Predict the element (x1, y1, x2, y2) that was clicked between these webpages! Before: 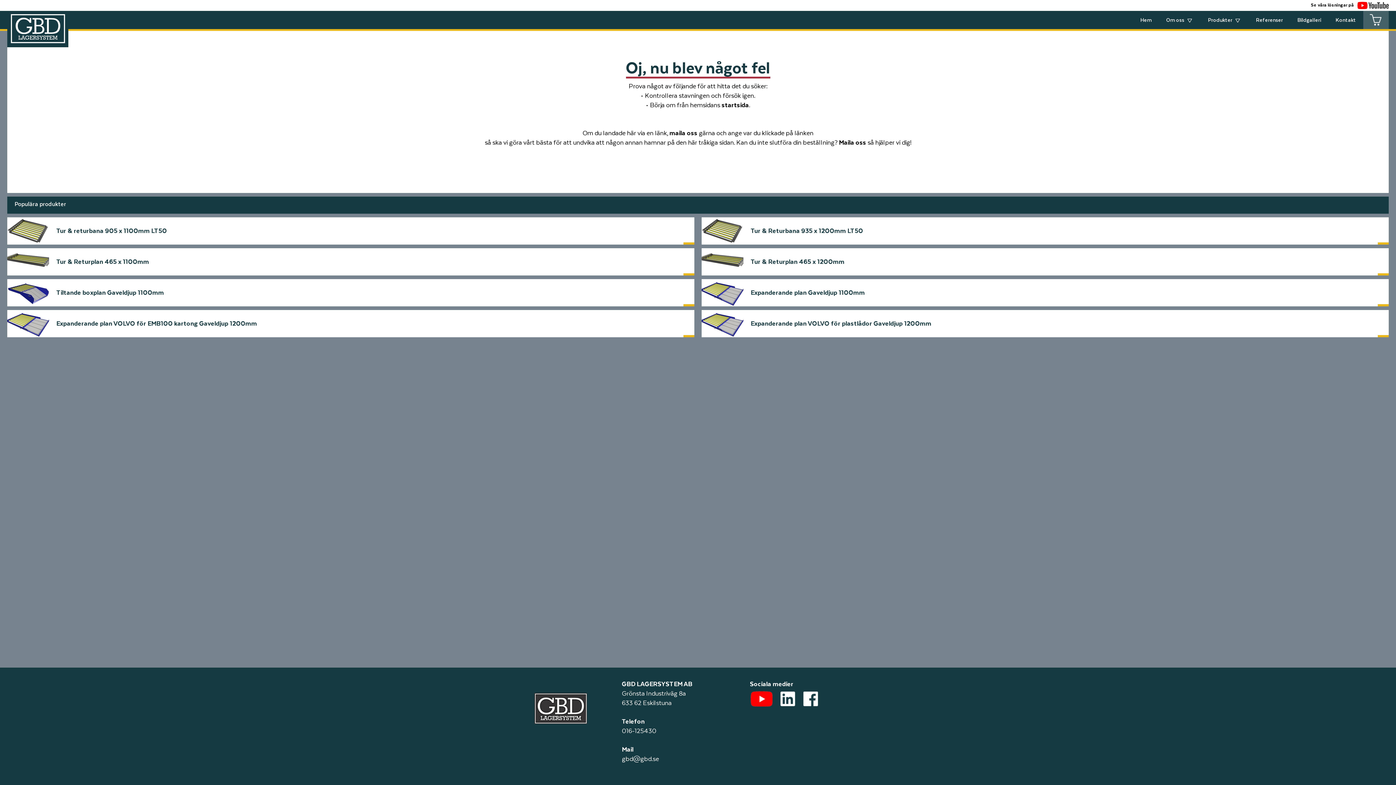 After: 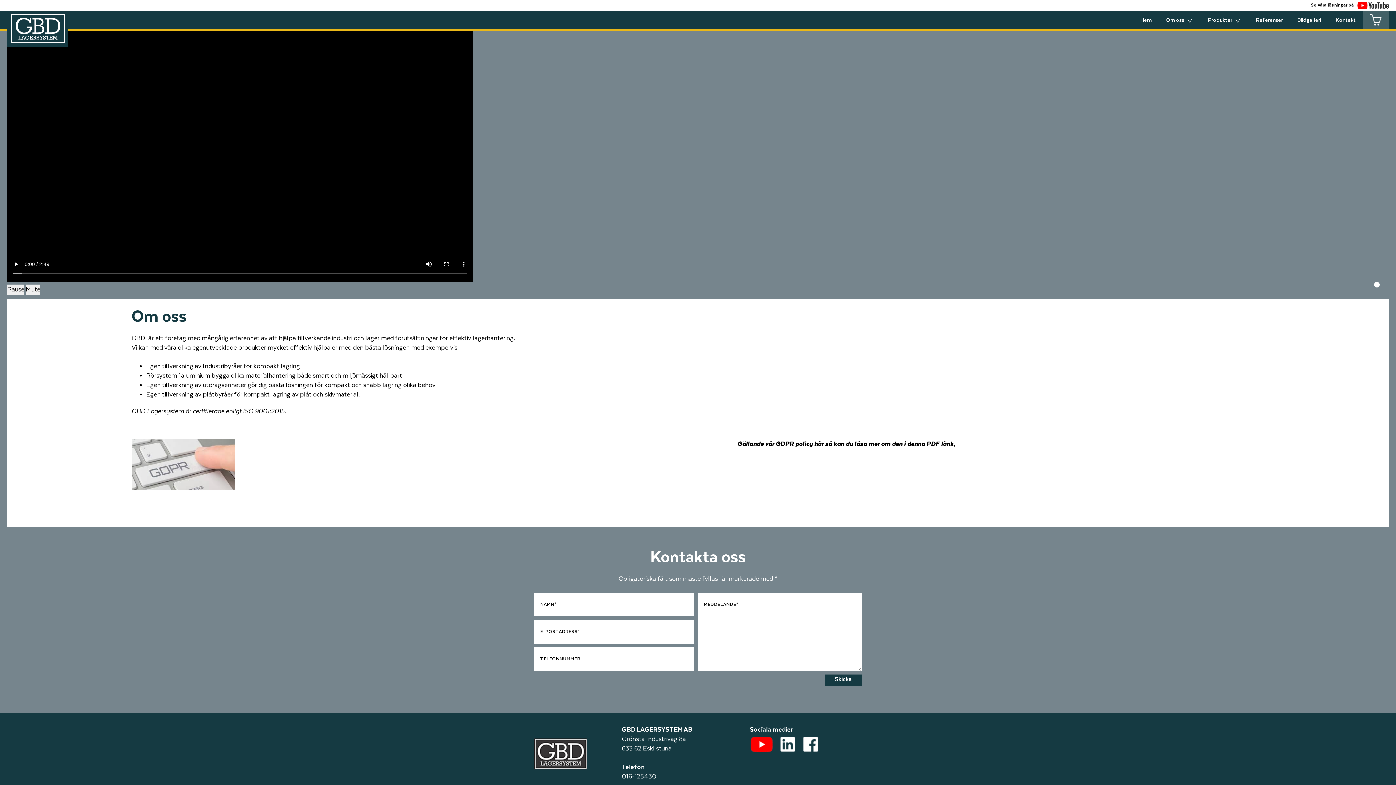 Action: label: Om oss bbox: (1166, 16, 1184, 24)